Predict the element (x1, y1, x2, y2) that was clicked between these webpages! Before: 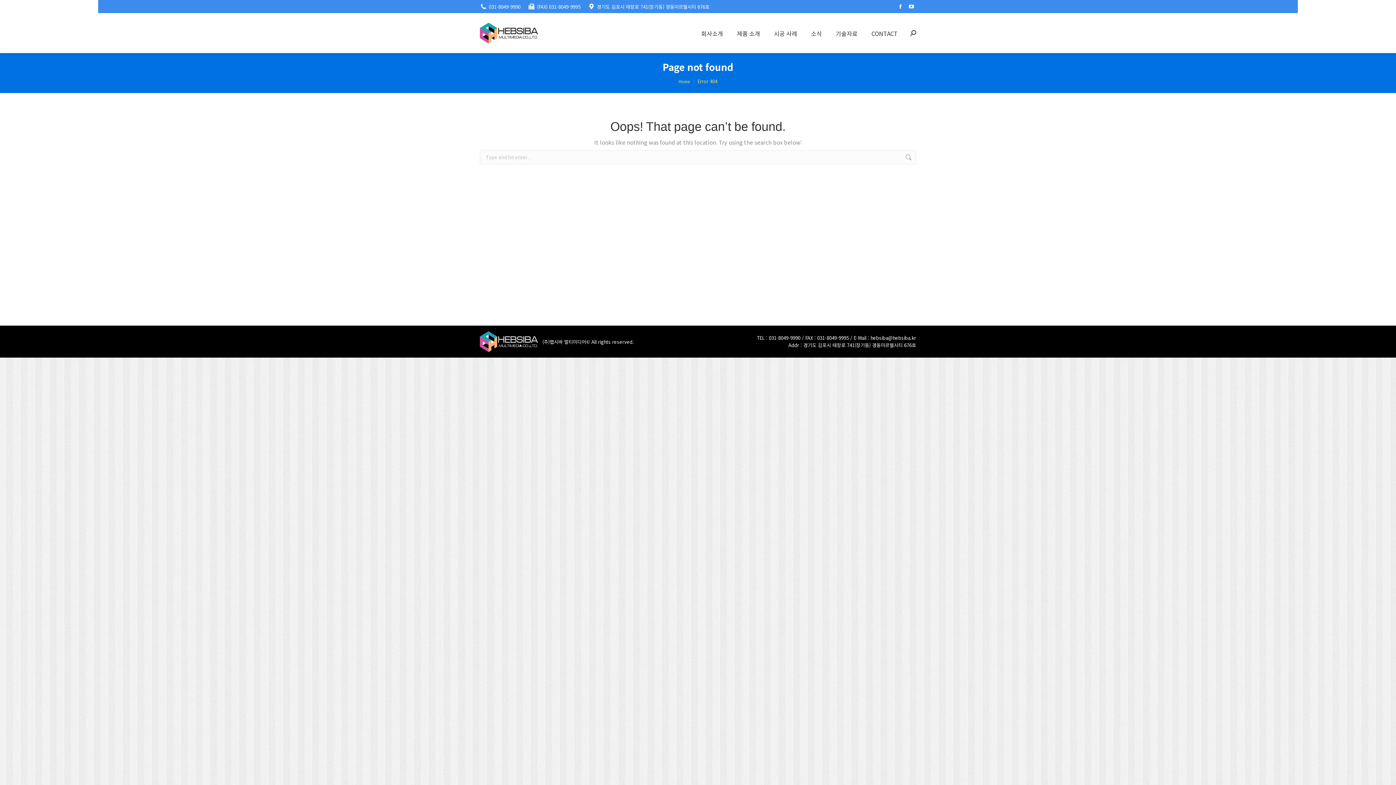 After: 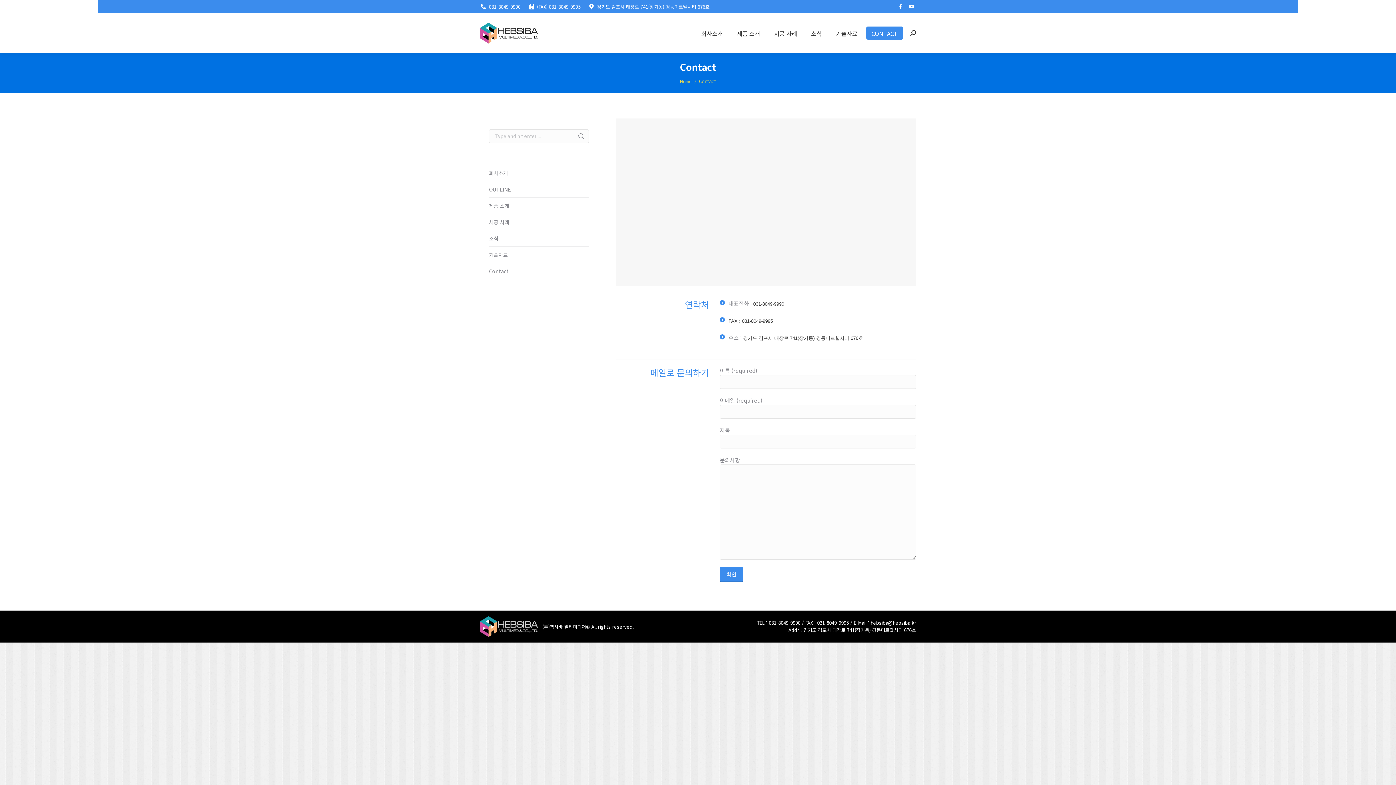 Action: label: CONTACT bbox: (866, 26, 903, 39)